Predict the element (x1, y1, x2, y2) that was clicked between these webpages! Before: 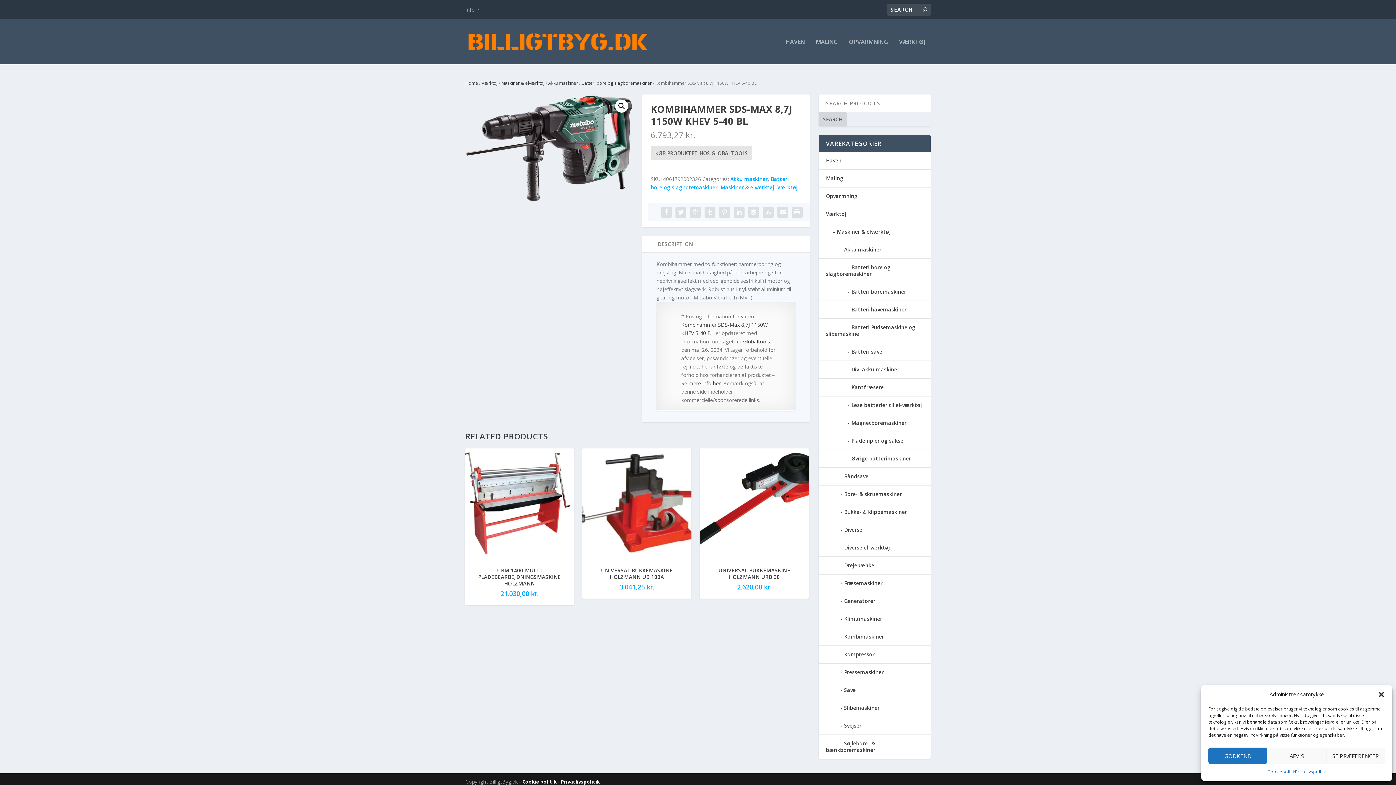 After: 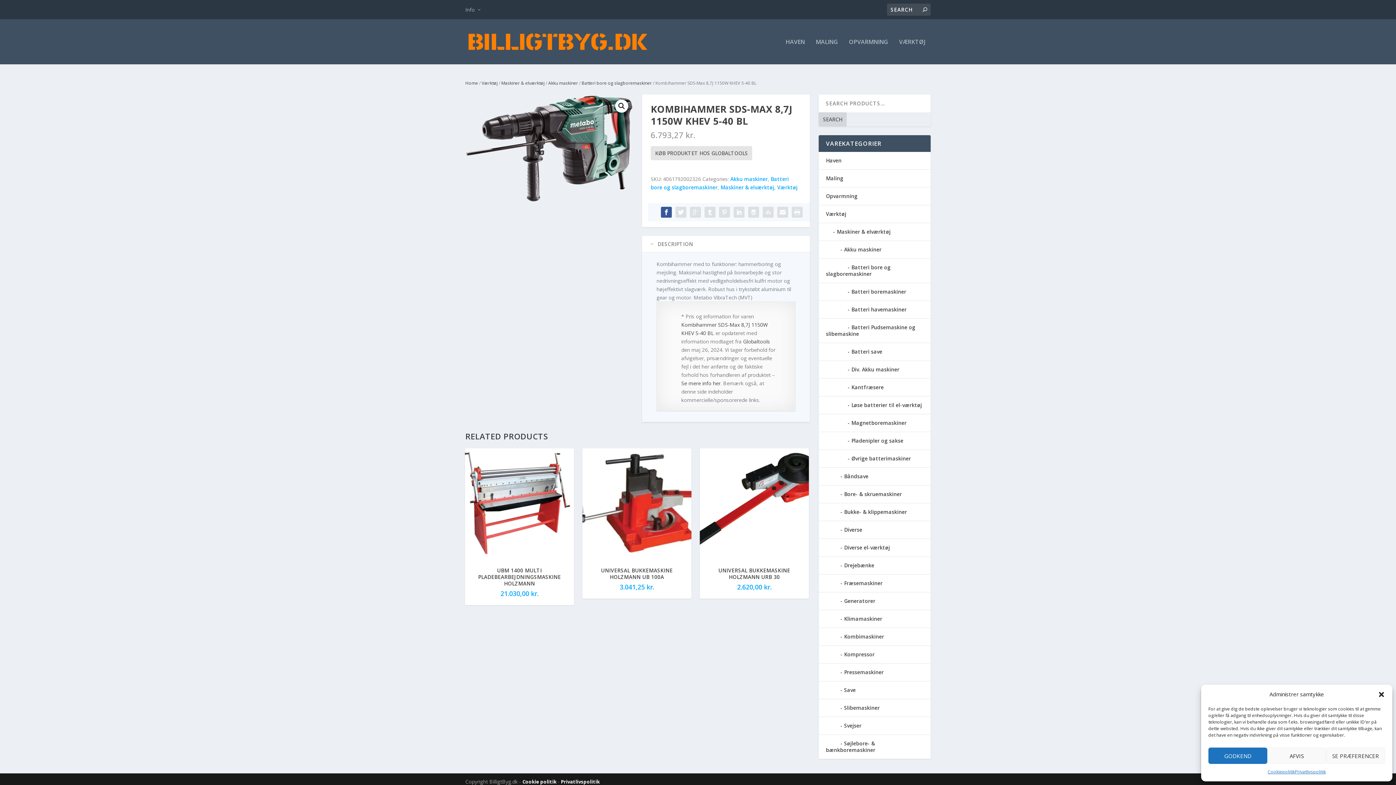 Action: bbox: (661, 206, 672, 217)